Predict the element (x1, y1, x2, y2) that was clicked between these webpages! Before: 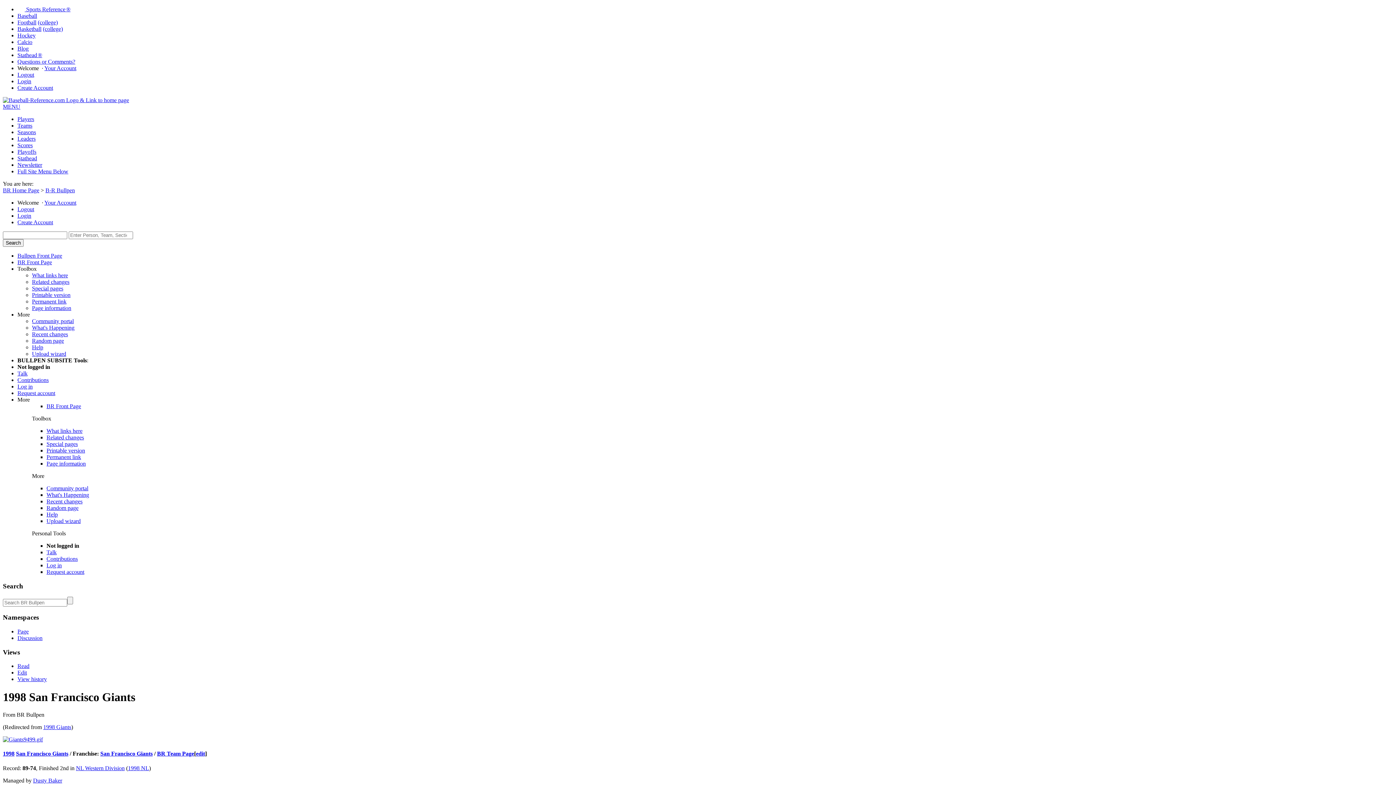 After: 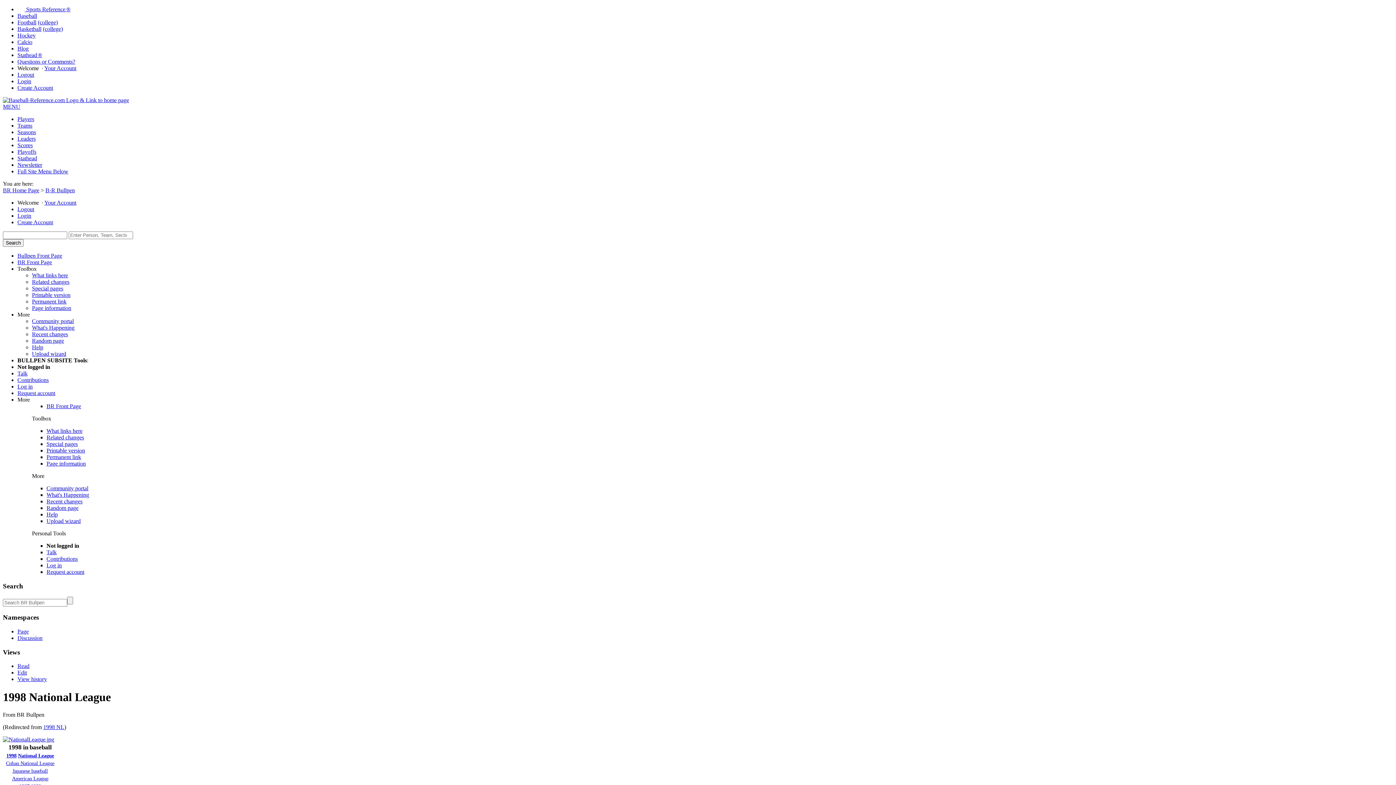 Action: bbox: (128, 765, 149, 771) label: 1998 NL